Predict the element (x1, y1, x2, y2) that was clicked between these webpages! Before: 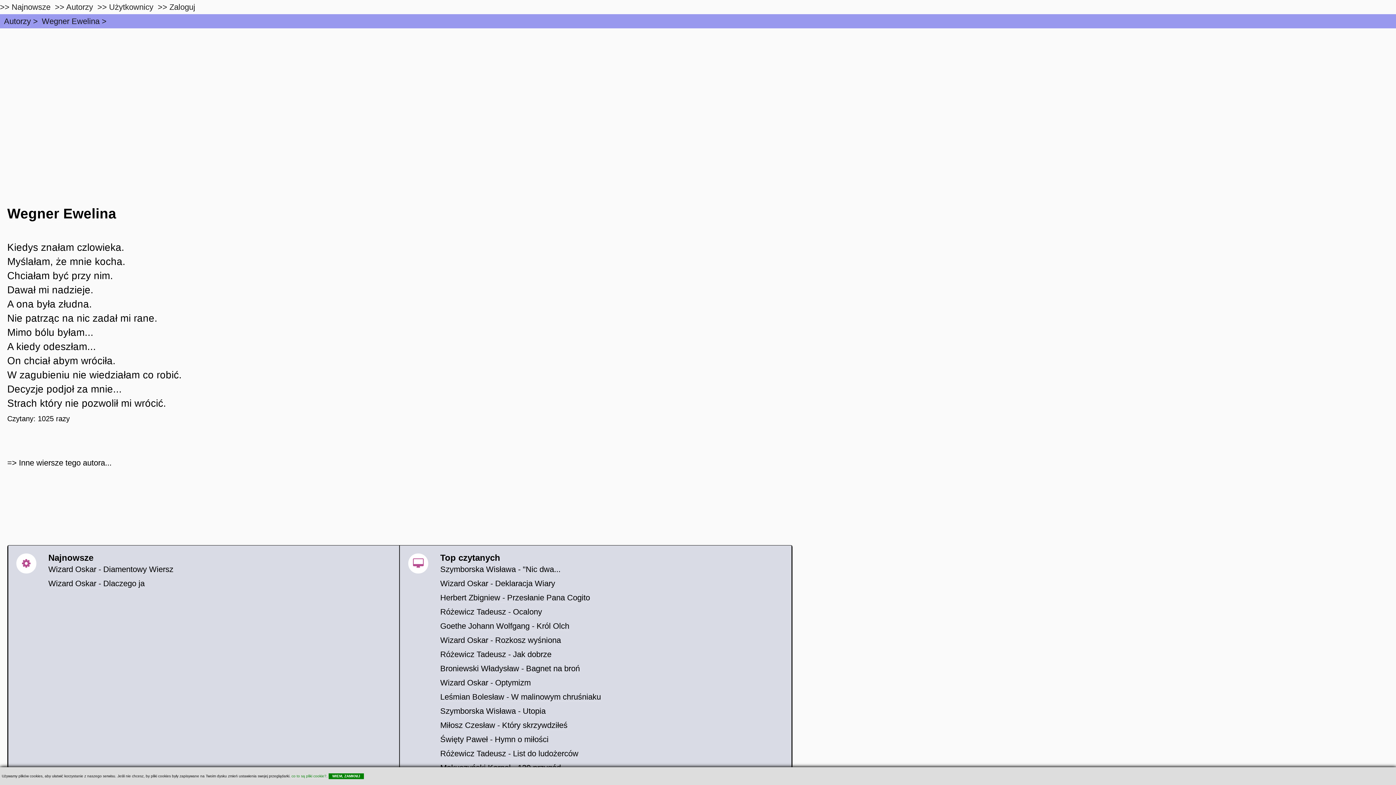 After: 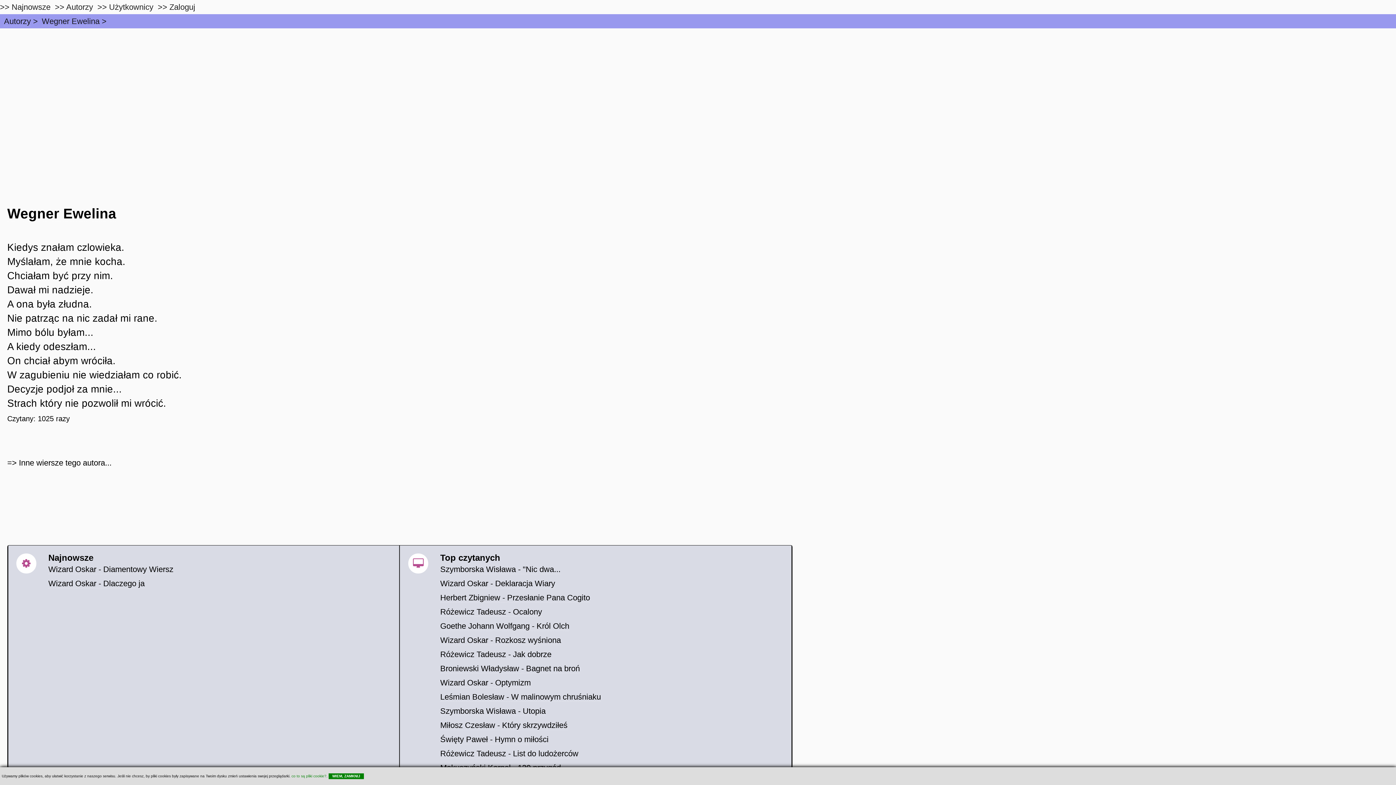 Action: bbox: (291, 774, 326, 778) label: co to są pliki cookie?